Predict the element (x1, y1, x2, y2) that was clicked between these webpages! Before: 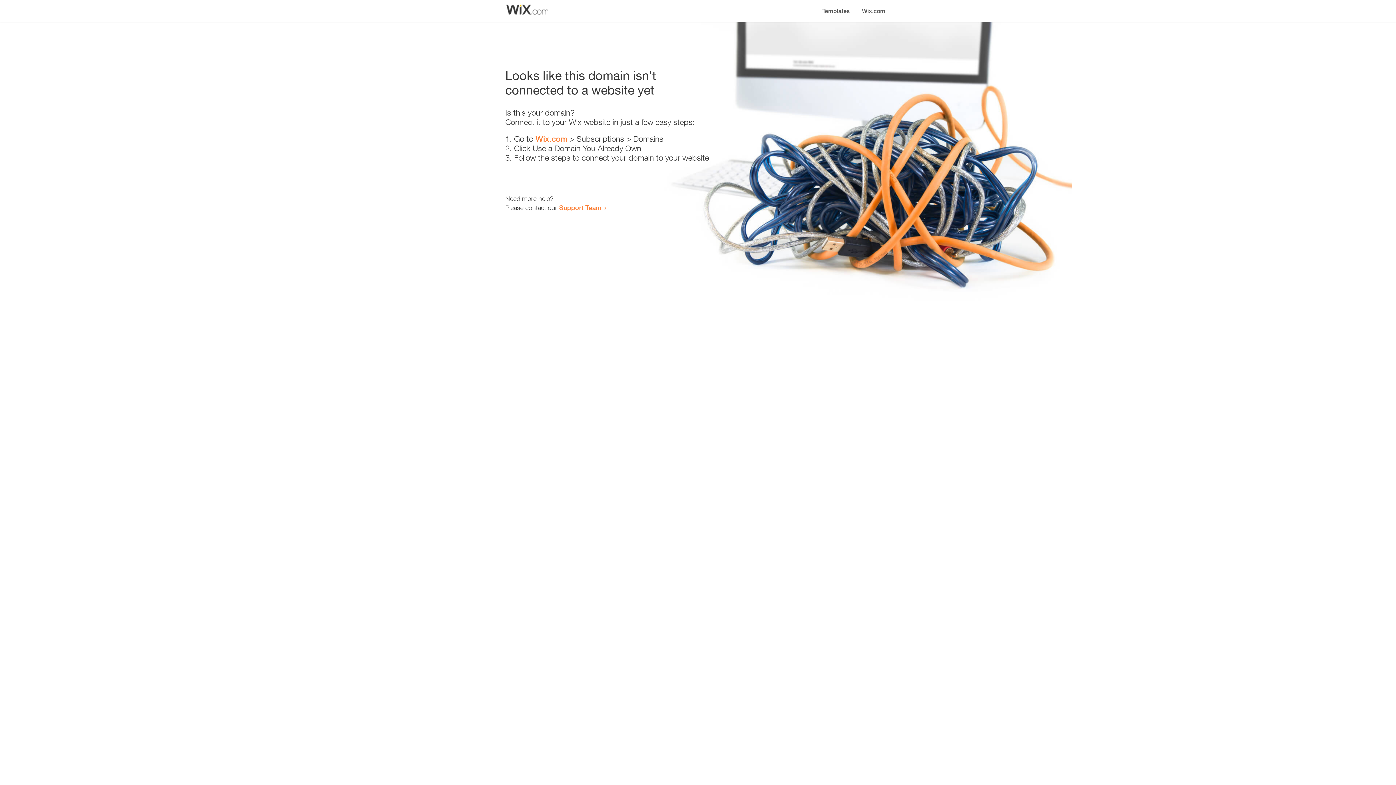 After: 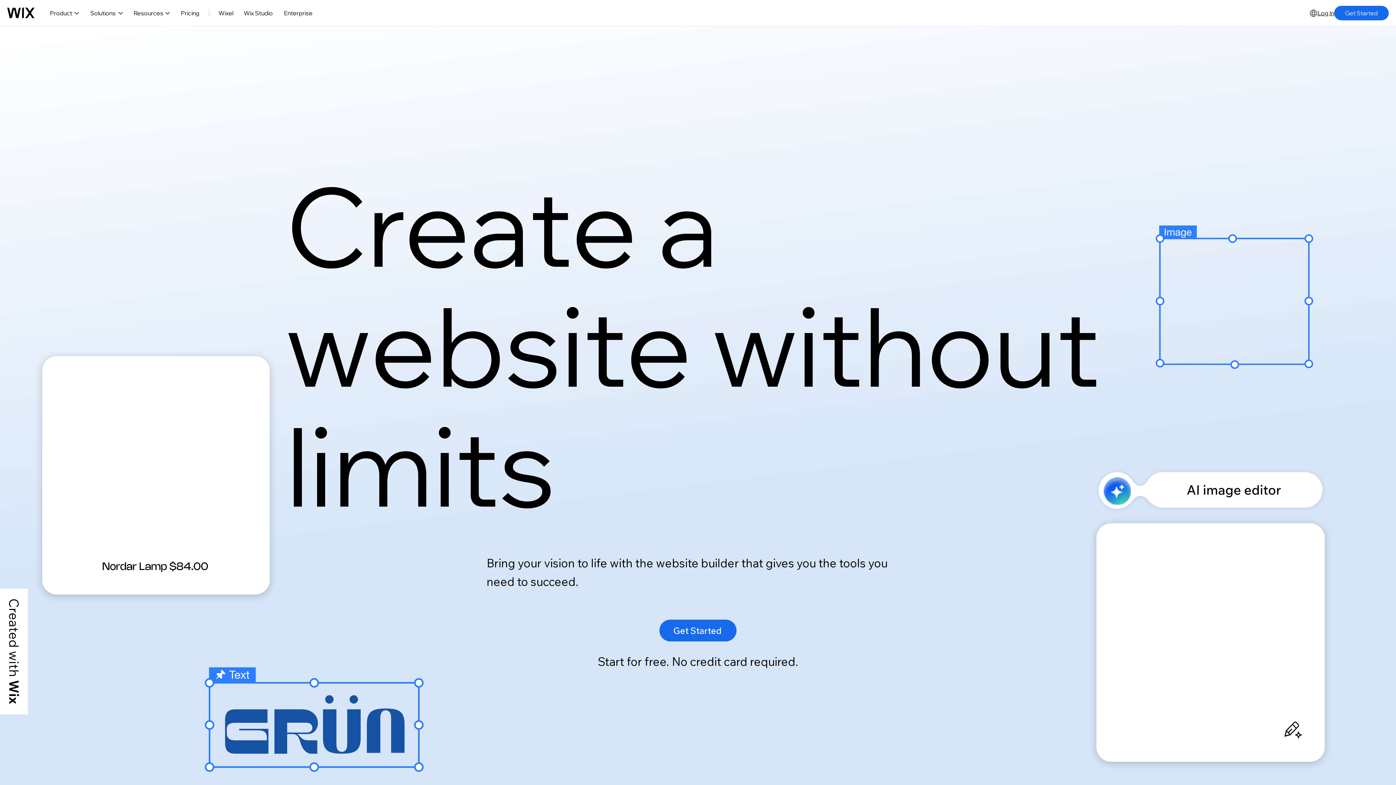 Action: bbox: (856, 0, 890, 14) label: Wix.com